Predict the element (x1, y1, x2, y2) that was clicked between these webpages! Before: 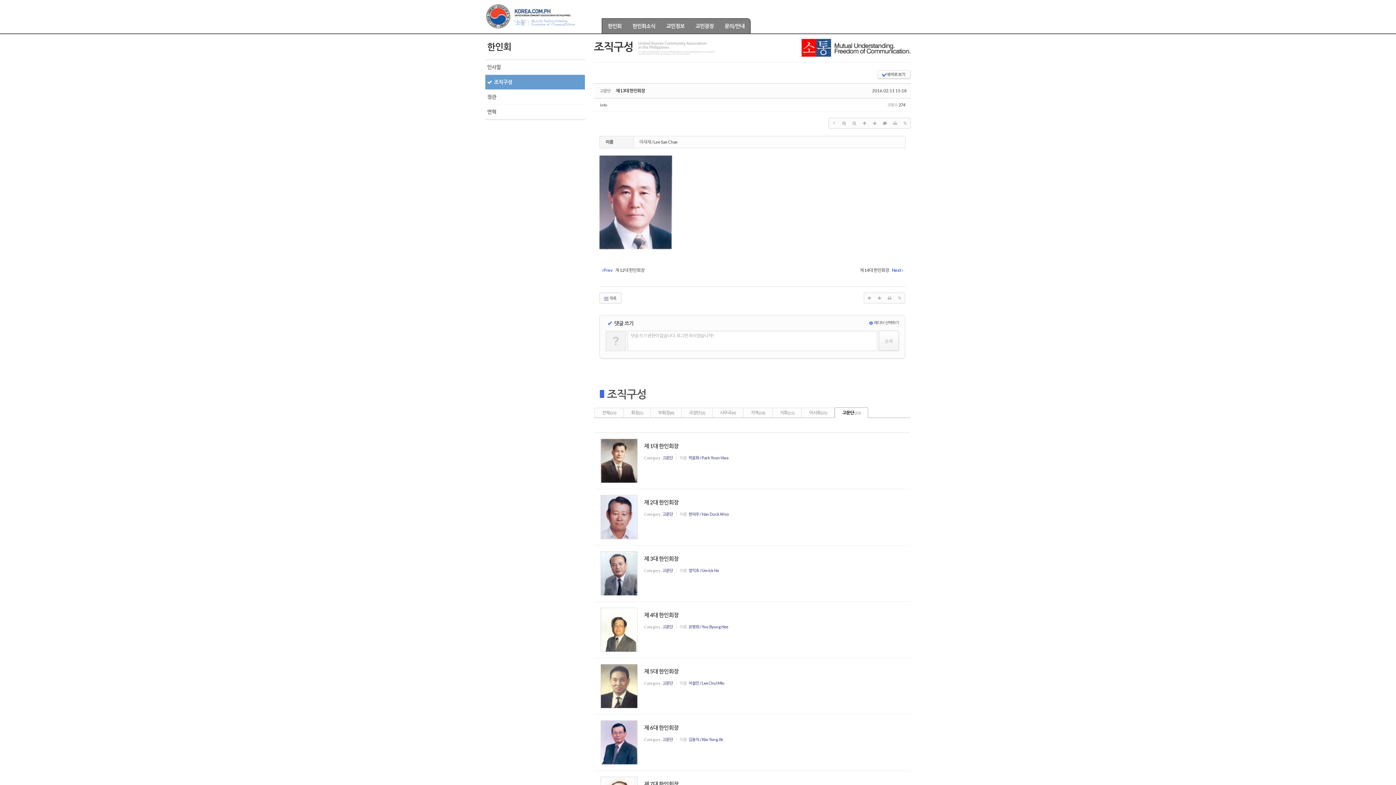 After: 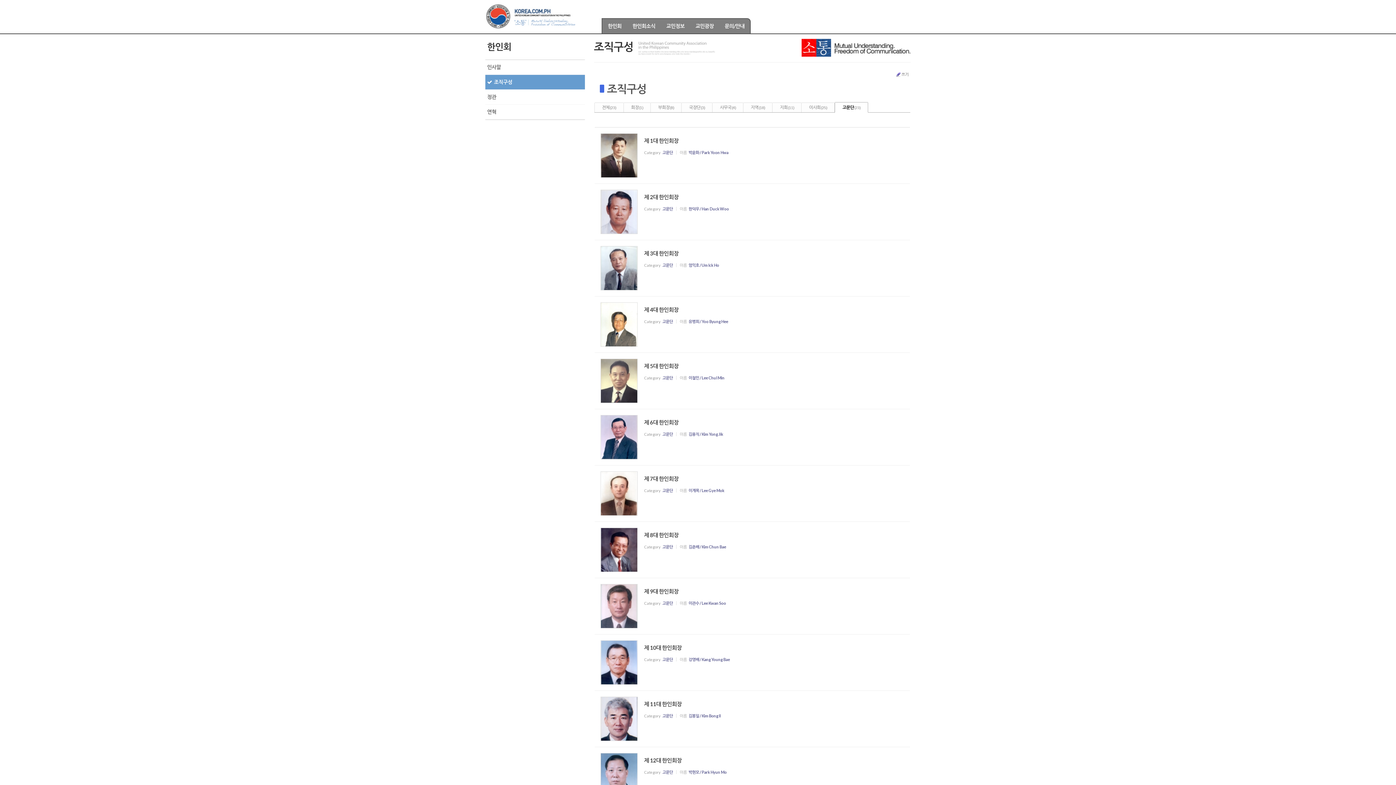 Action: bbox: (835, 407, 867, 417) label: 고문단(23)